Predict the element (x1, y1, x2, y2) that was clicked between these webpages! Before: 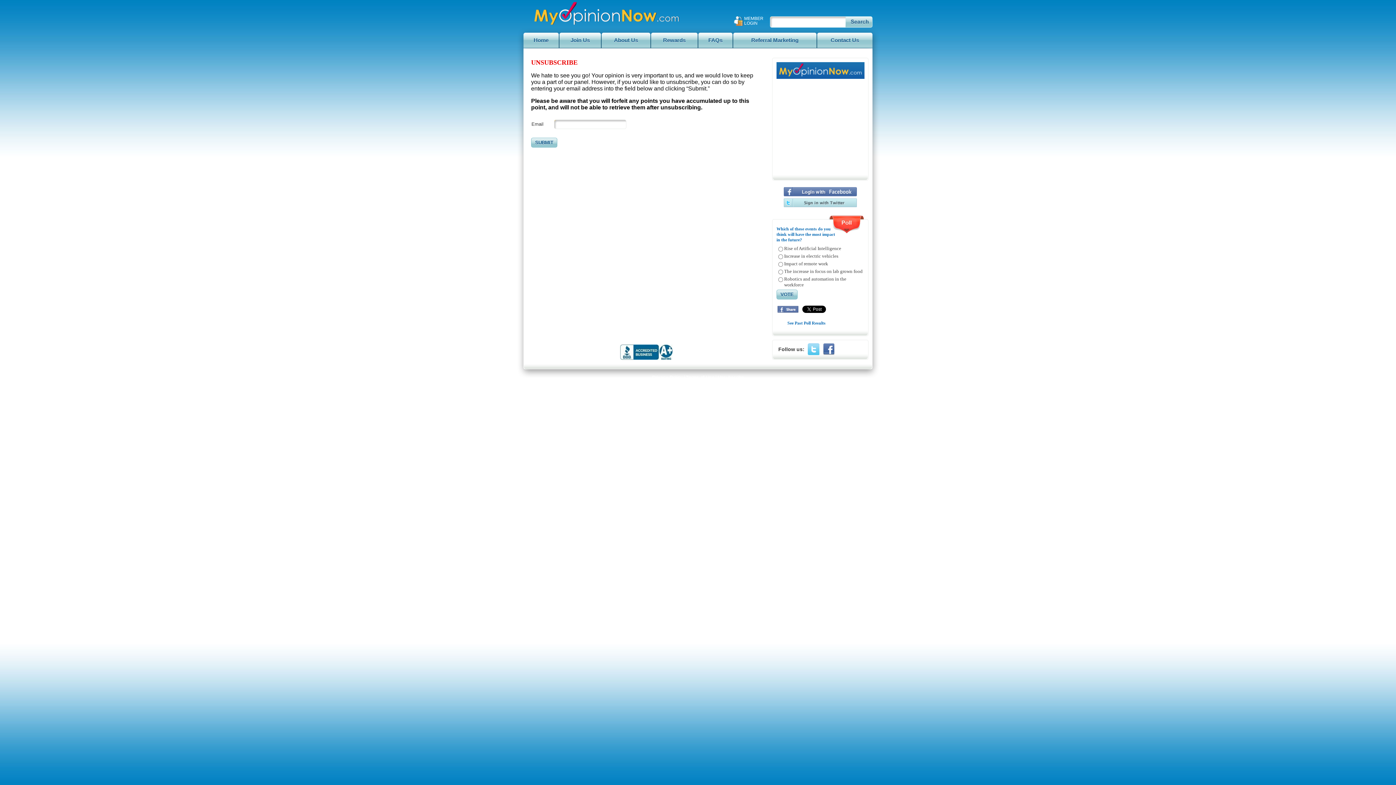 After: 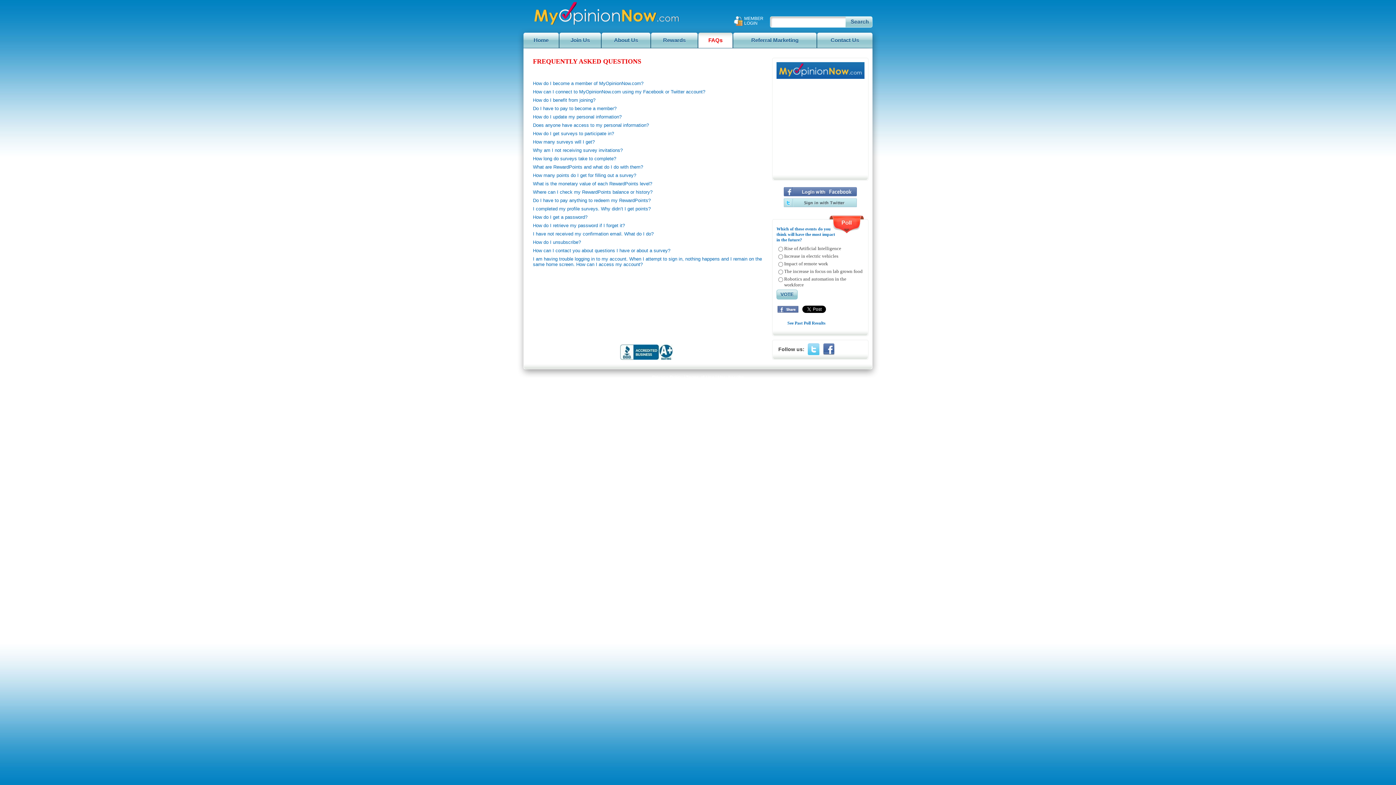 Action: label: FAQs bbox: (698, 32, 732, 48)